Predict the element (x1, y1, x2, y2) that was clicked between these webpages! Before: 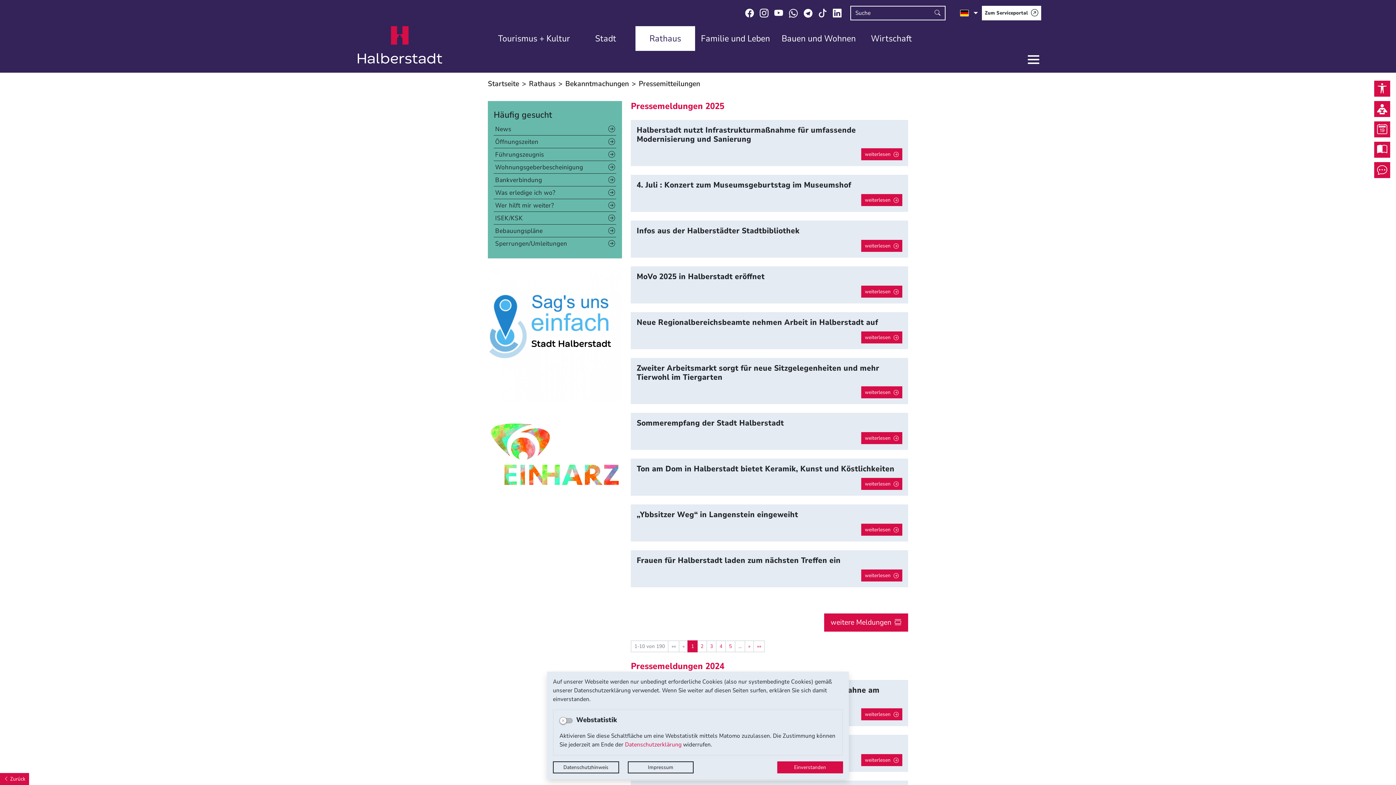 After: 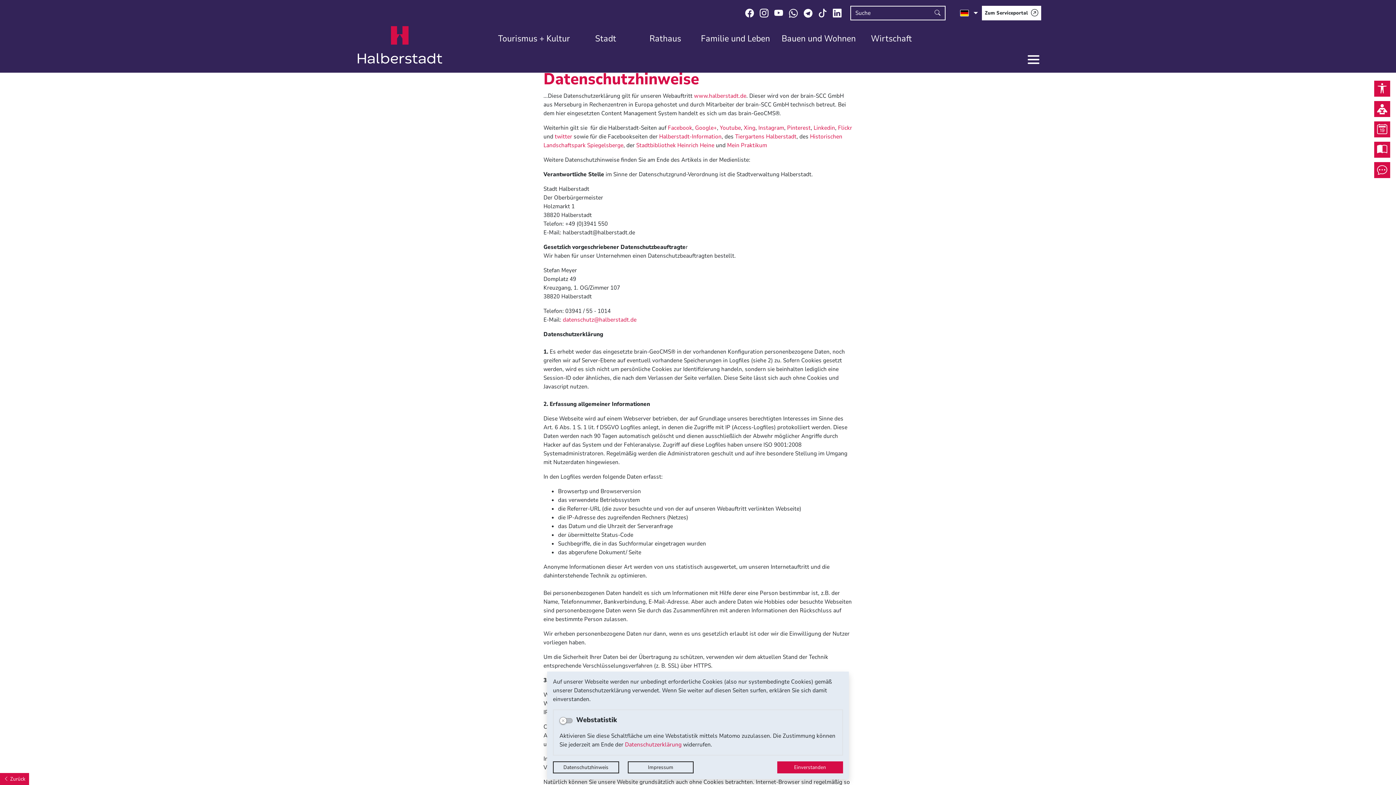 Action: bbox: (553, 761, 619, 773) label: Datenschutzhinweis